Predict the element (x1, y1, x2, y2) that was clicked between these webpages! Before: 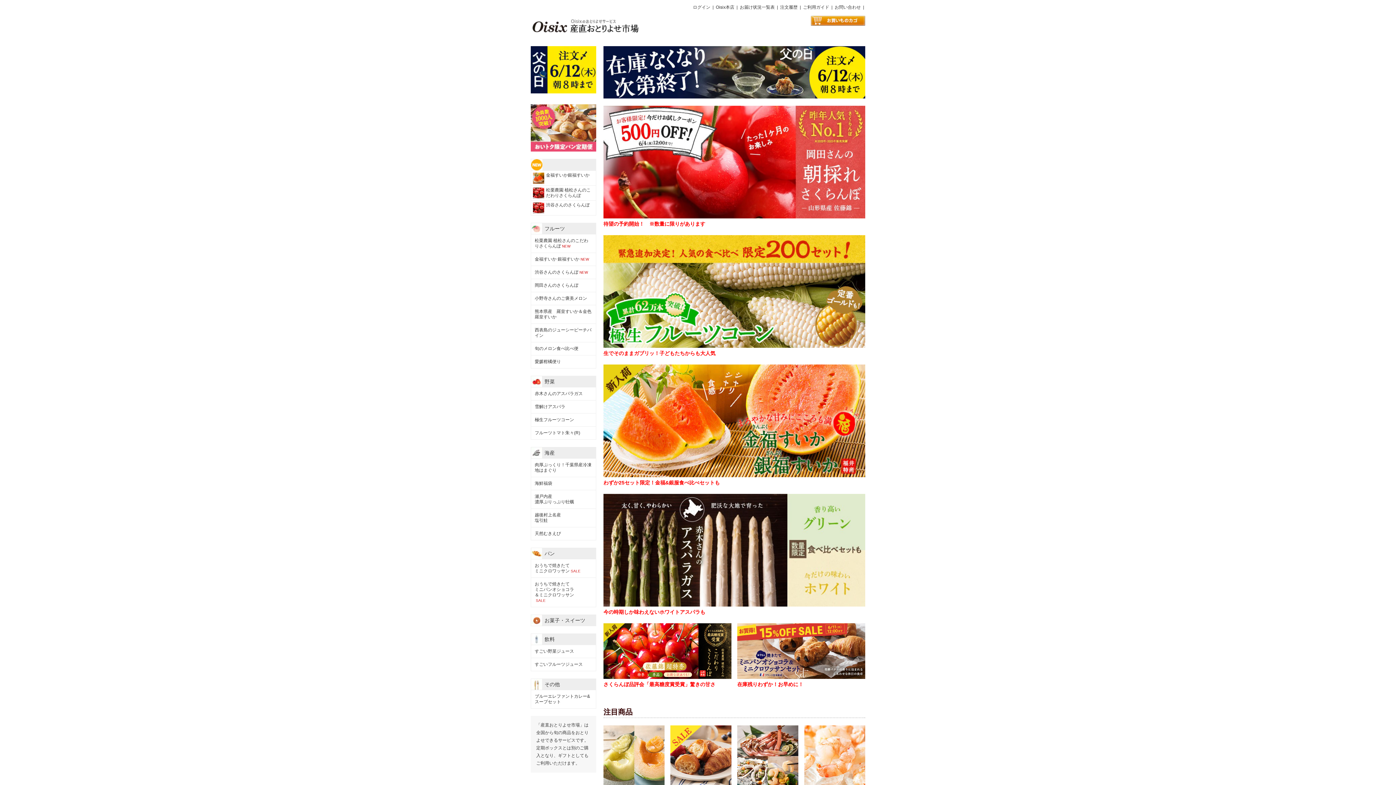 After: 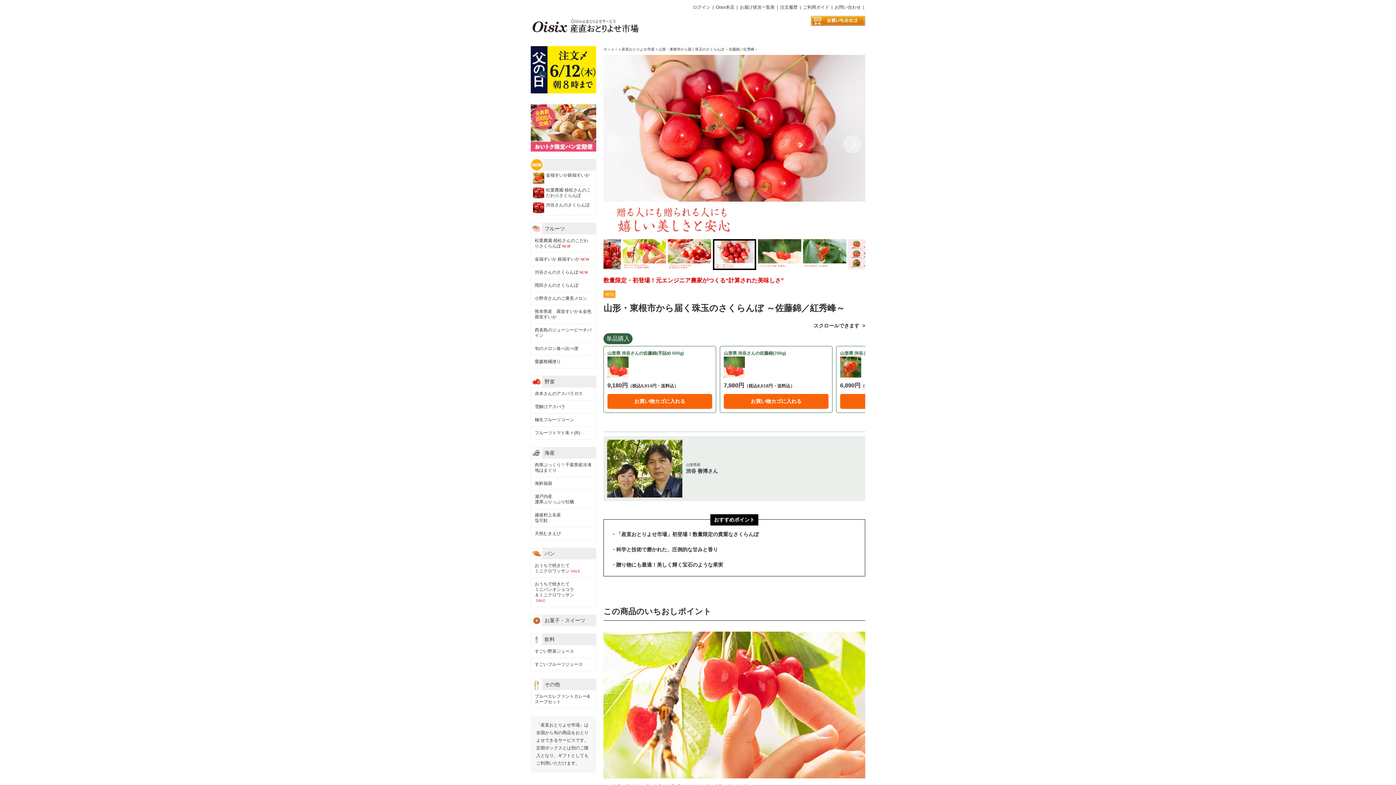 Action: label: 渋谷さんのさくらんぼ bbox: (531, 200, 596, 215)